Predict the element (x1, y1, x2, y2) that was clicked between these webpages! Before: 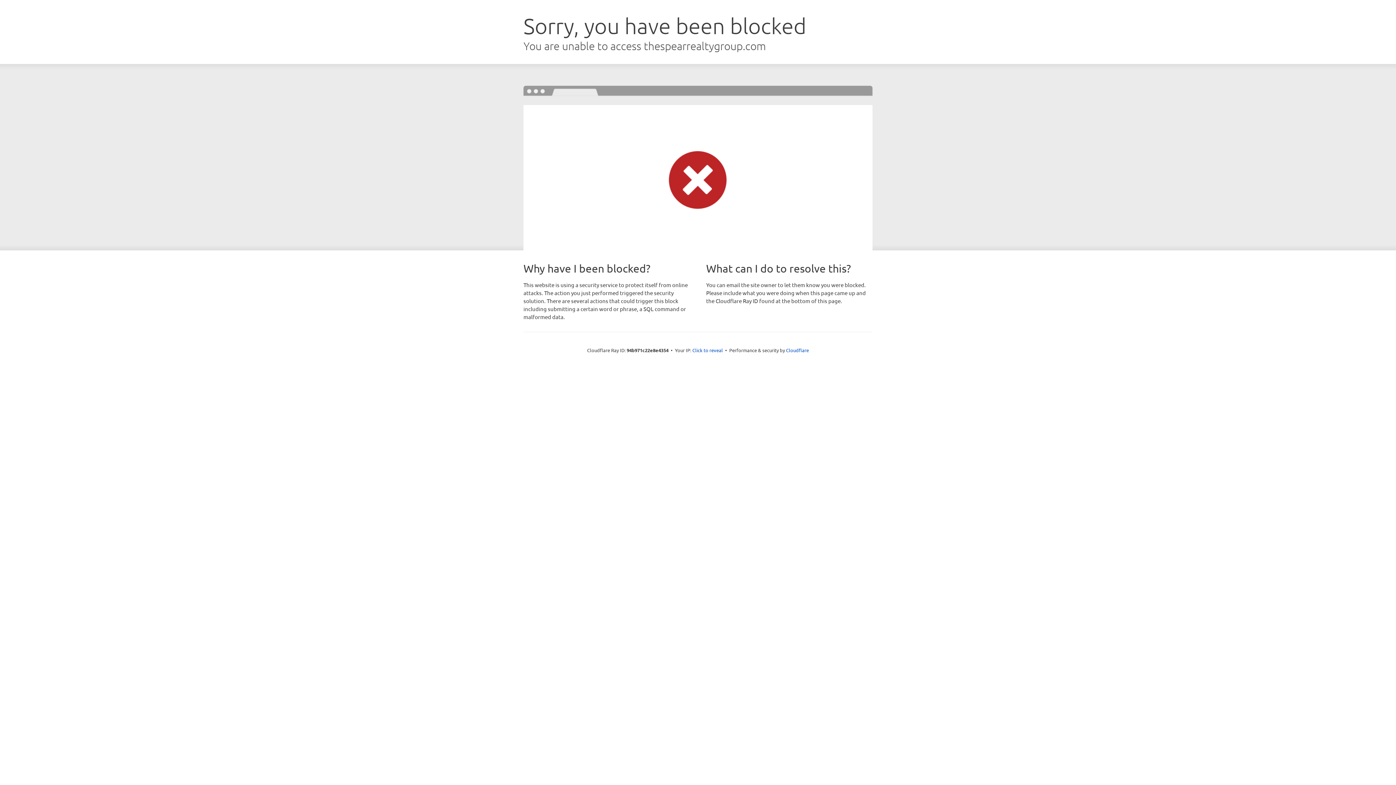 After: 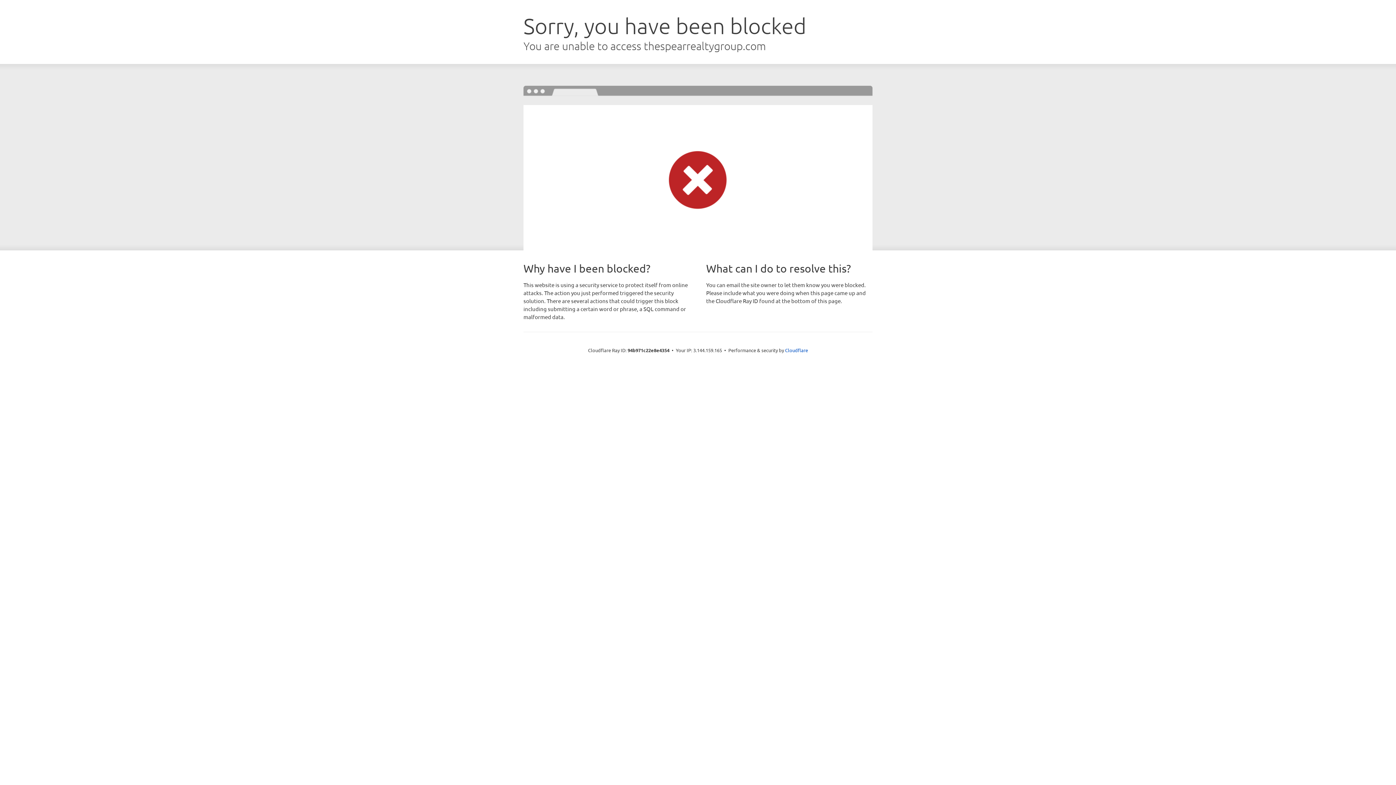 Action: label: Click to reveal bbox: (692, 346, 723, 353)